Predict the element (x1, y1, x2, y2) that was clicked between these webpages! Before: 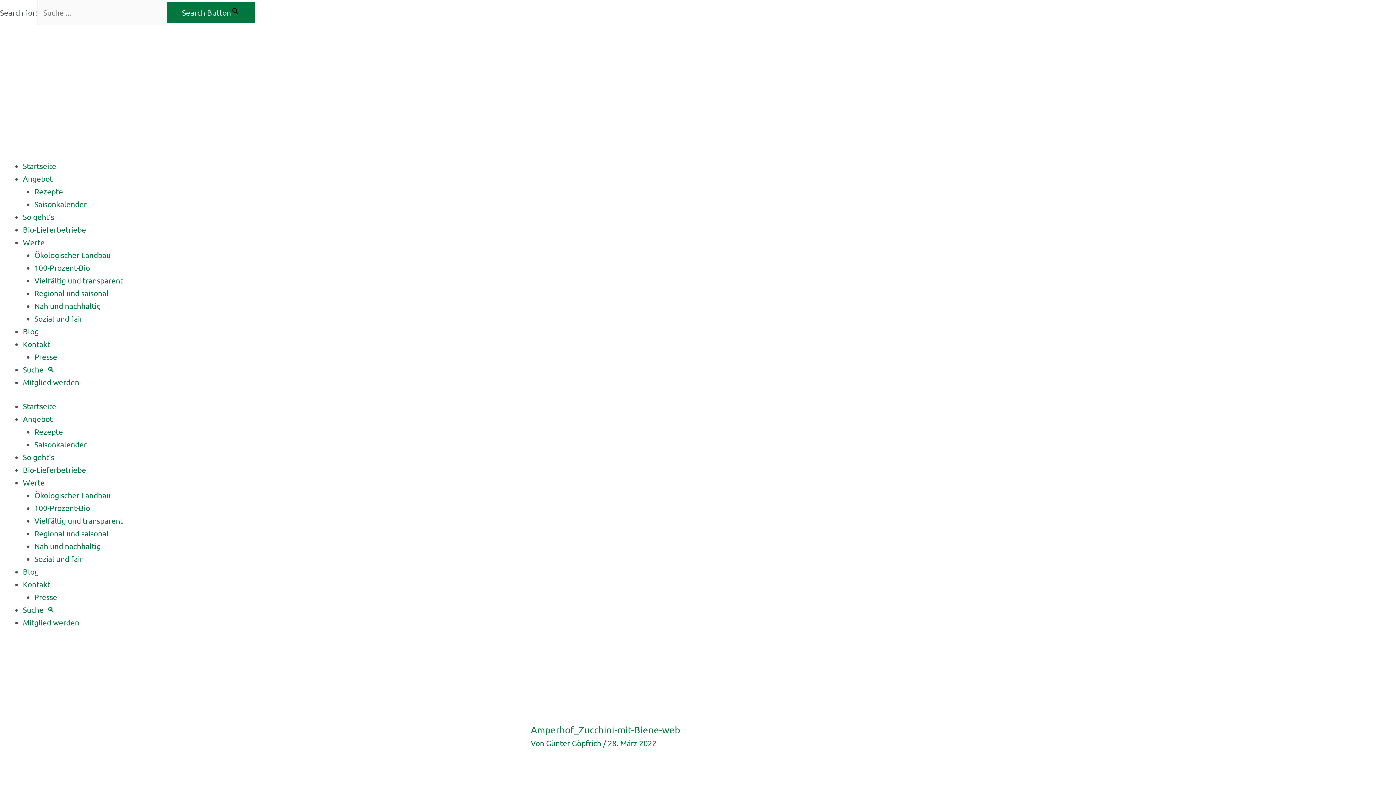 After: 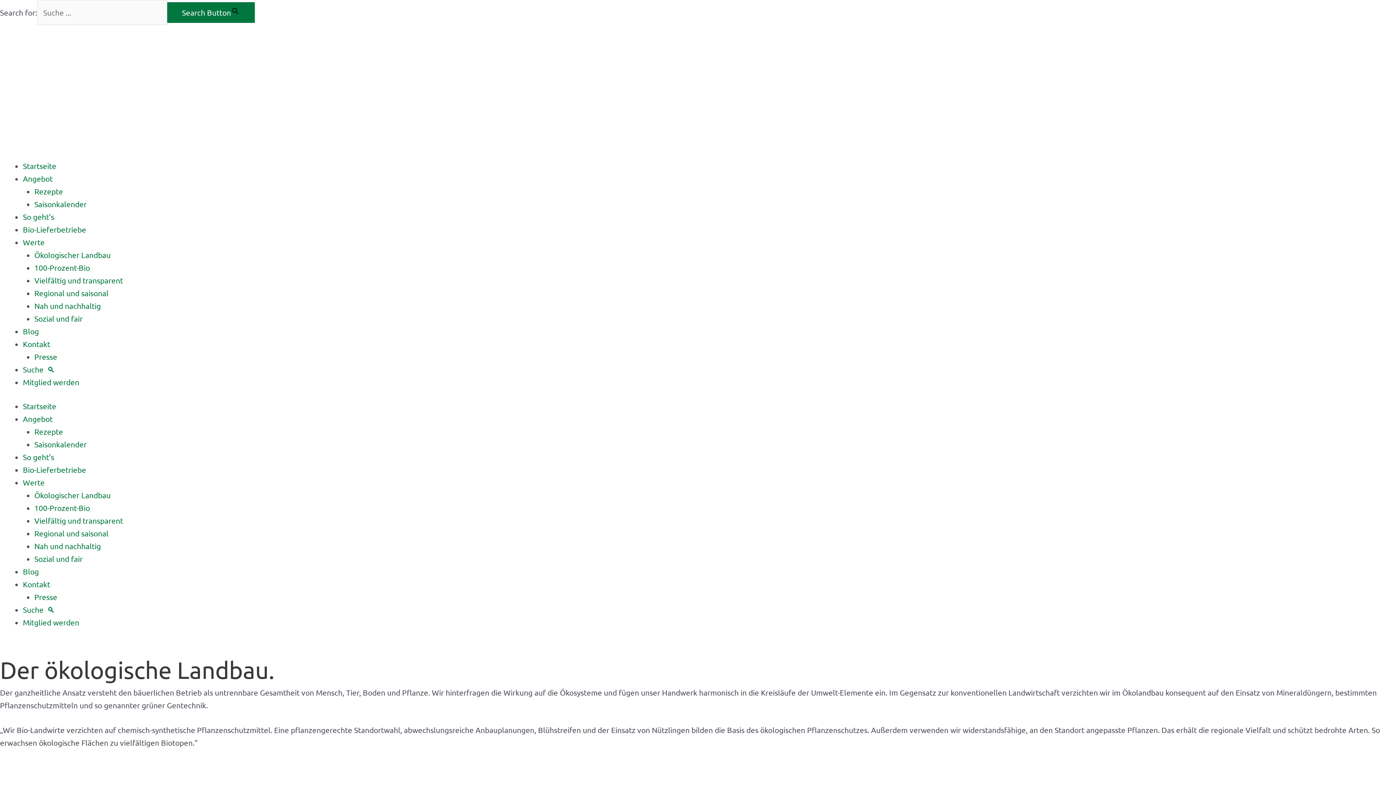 Action: bbox: (34, 250, 110, 259) label: Ökologischer Landbau